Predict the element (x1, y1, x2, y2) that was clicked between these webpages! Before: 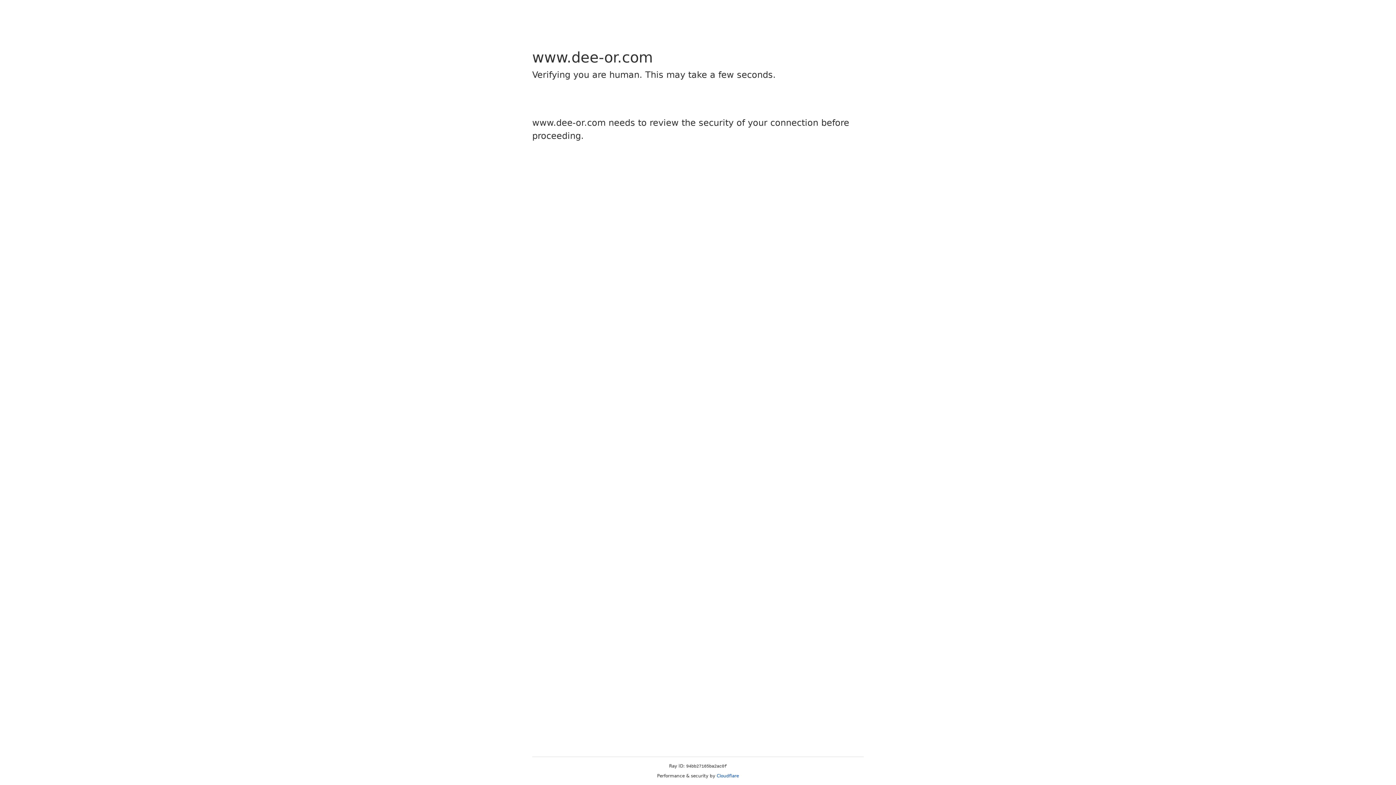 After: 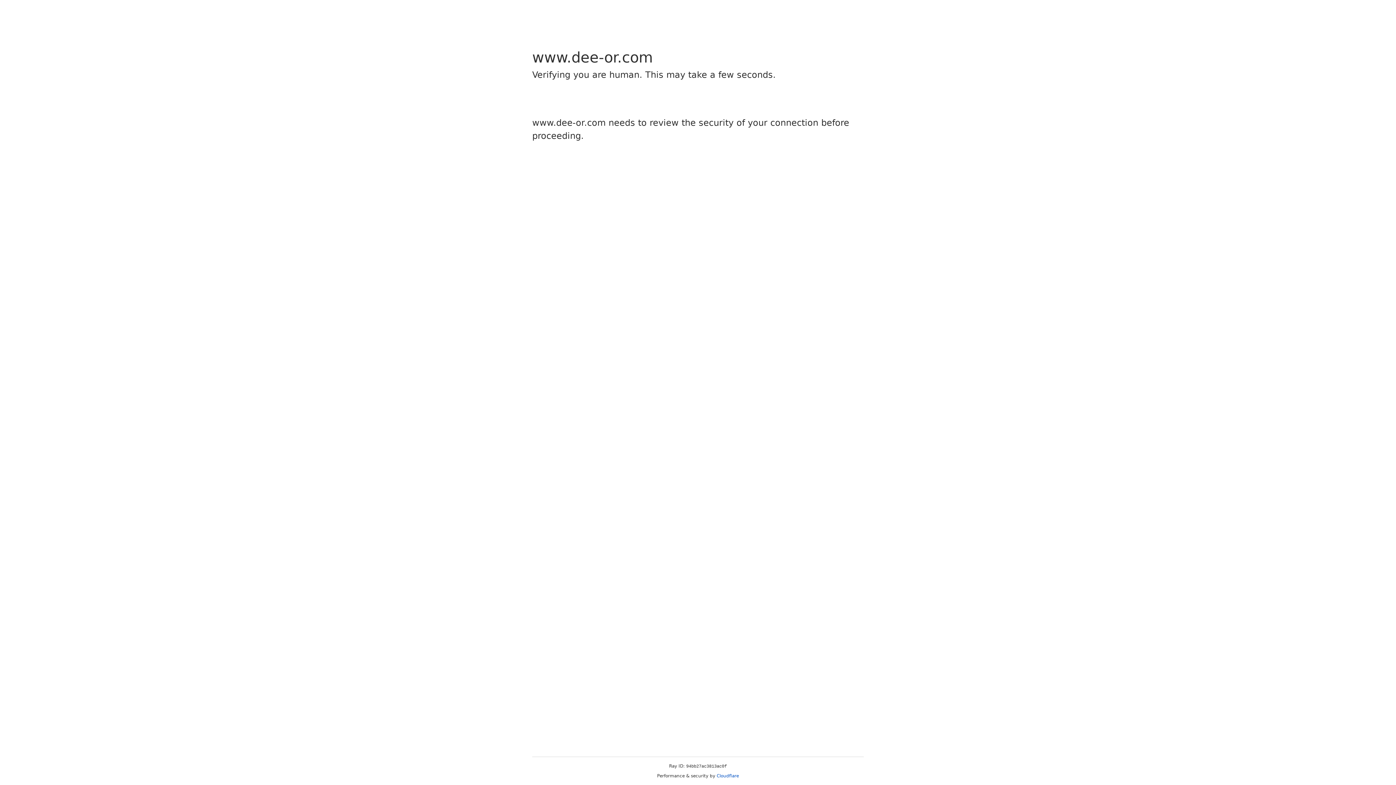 Action: bbox: (716, 773, 739, 778) label: Cloudflare